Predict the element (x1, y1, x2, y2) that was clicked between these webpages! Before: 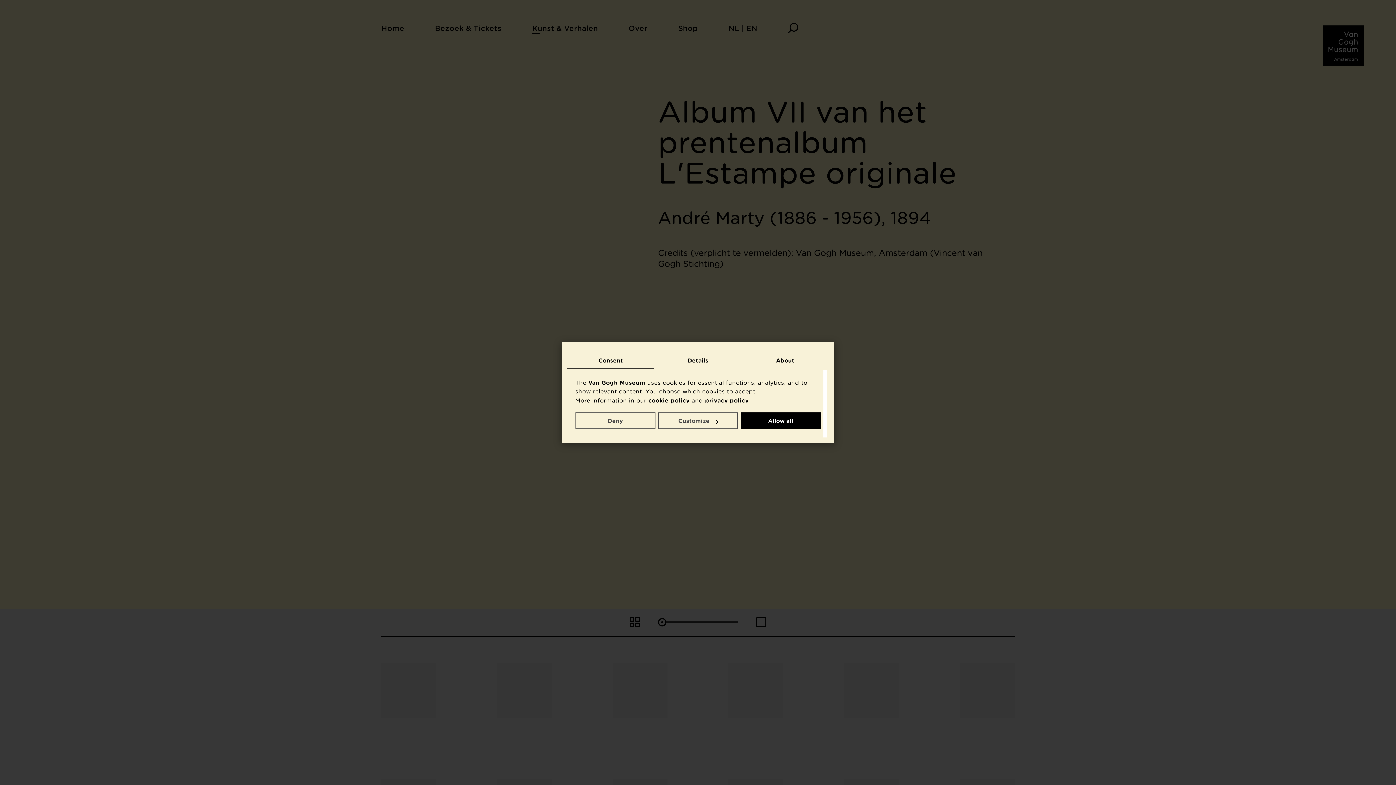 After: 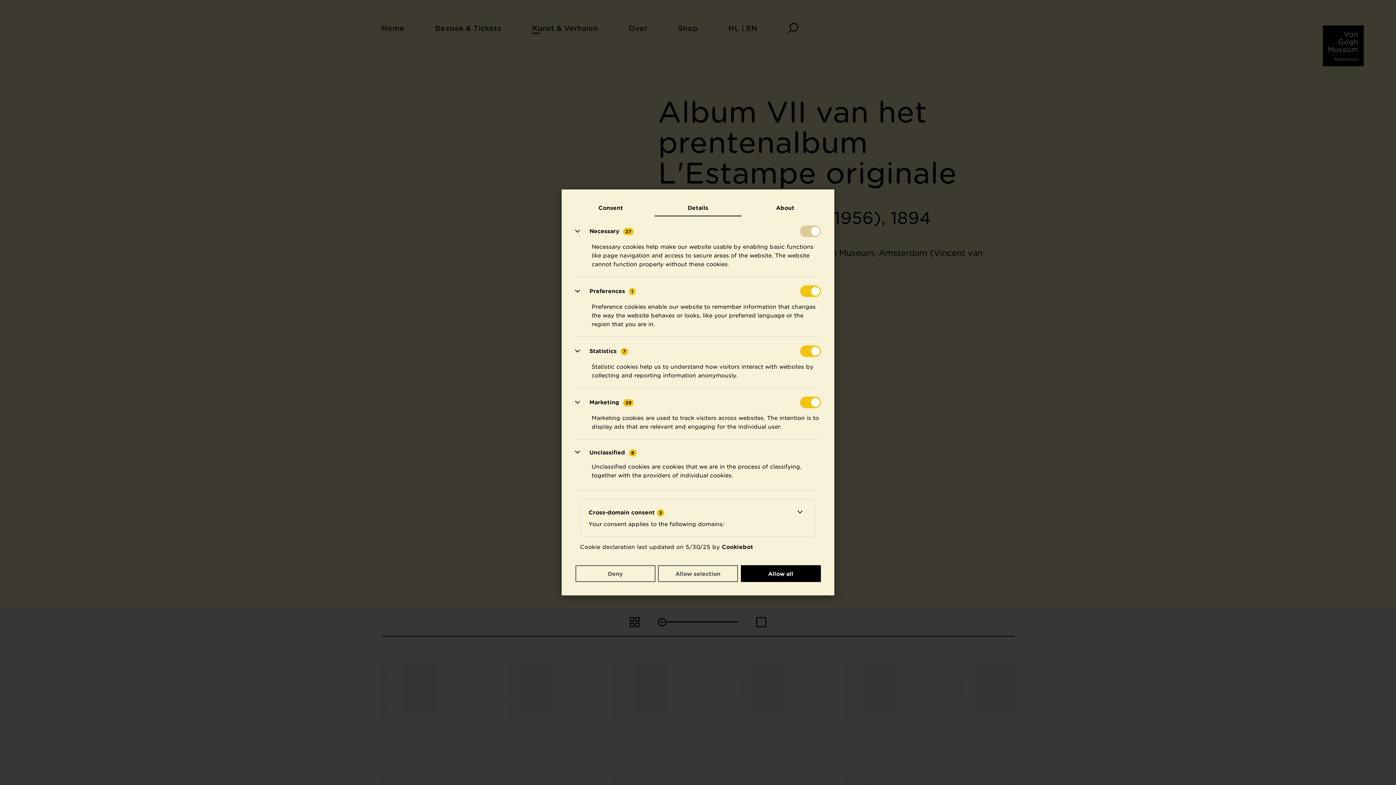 Action: bbox: (658, 412, 738, 429) label: Customize